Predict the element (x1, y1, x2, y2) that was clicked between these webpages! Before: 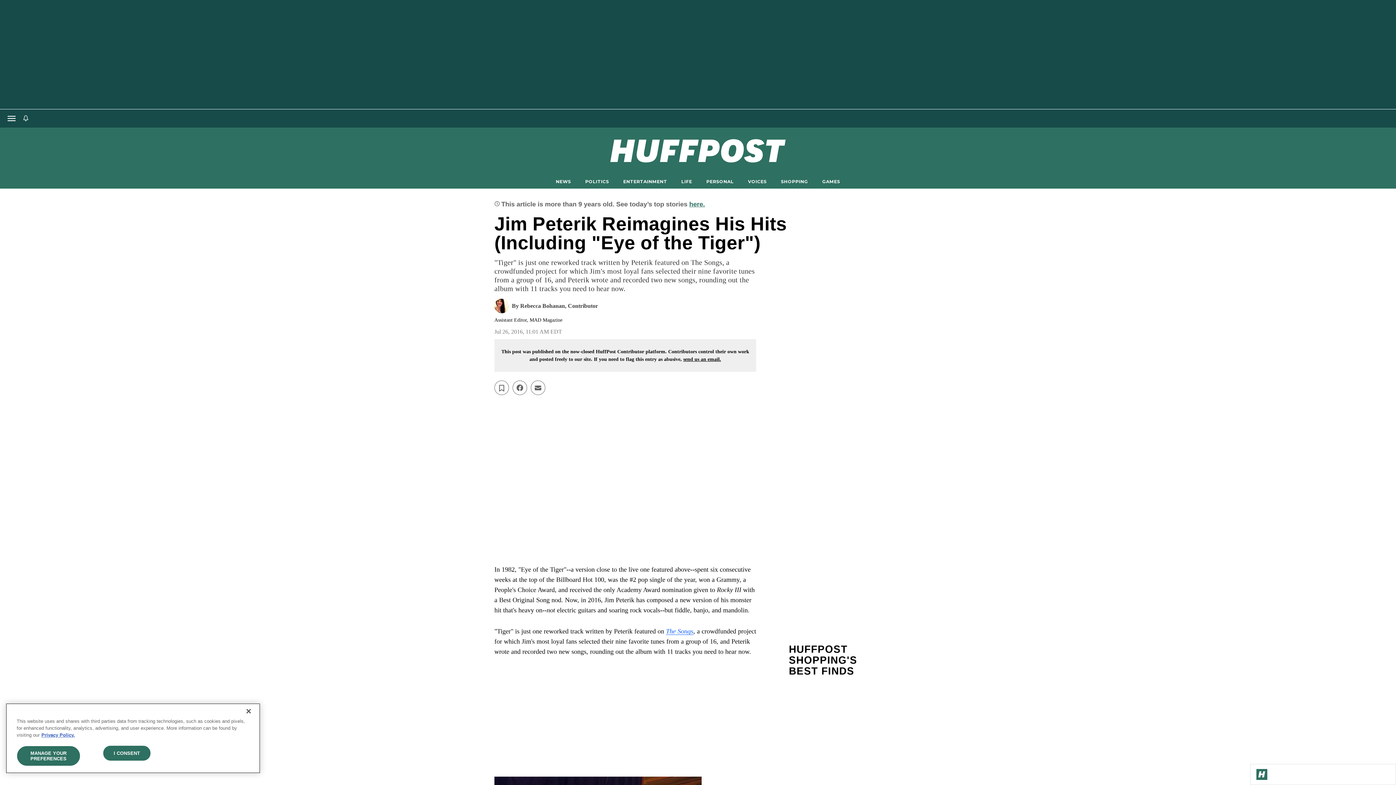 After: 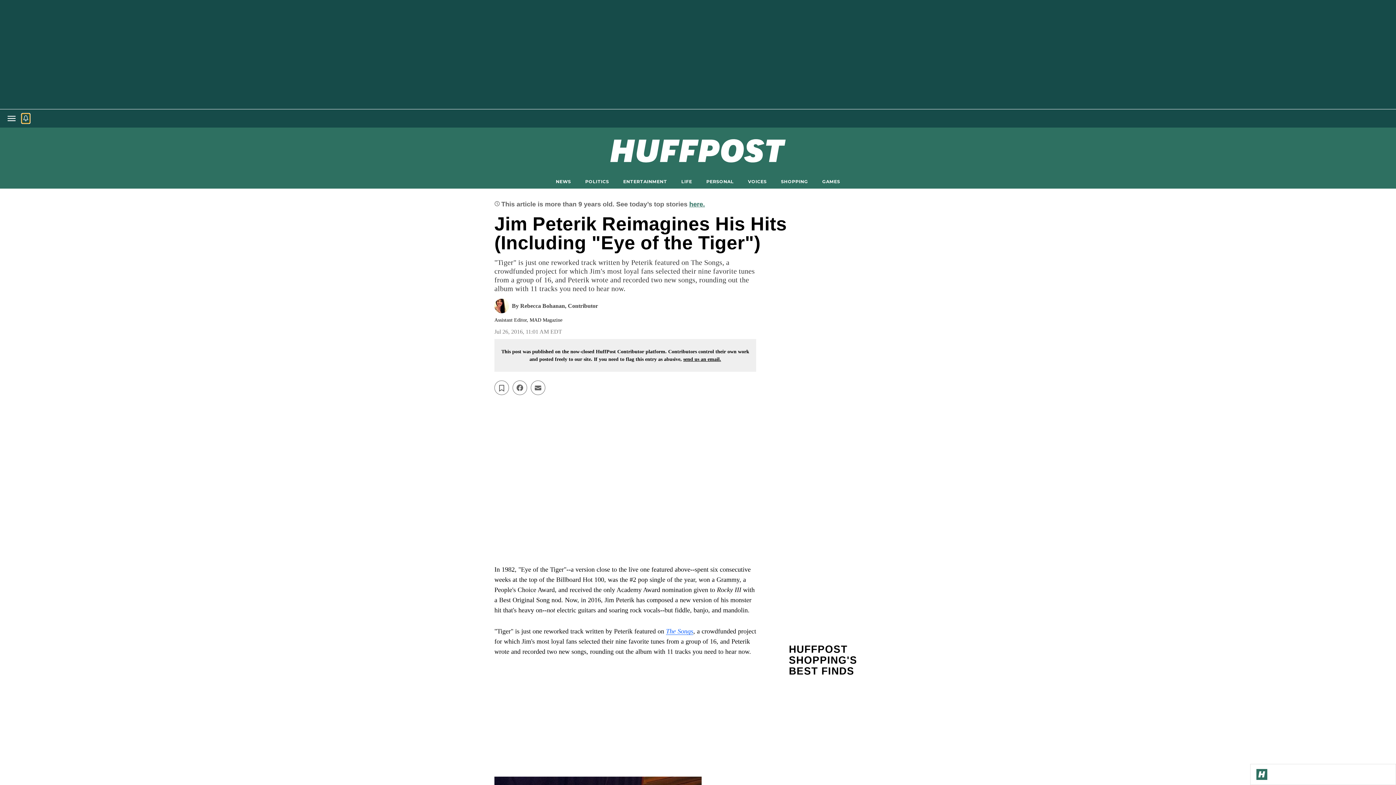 Action: bbox: (21, 113, 29, 123)